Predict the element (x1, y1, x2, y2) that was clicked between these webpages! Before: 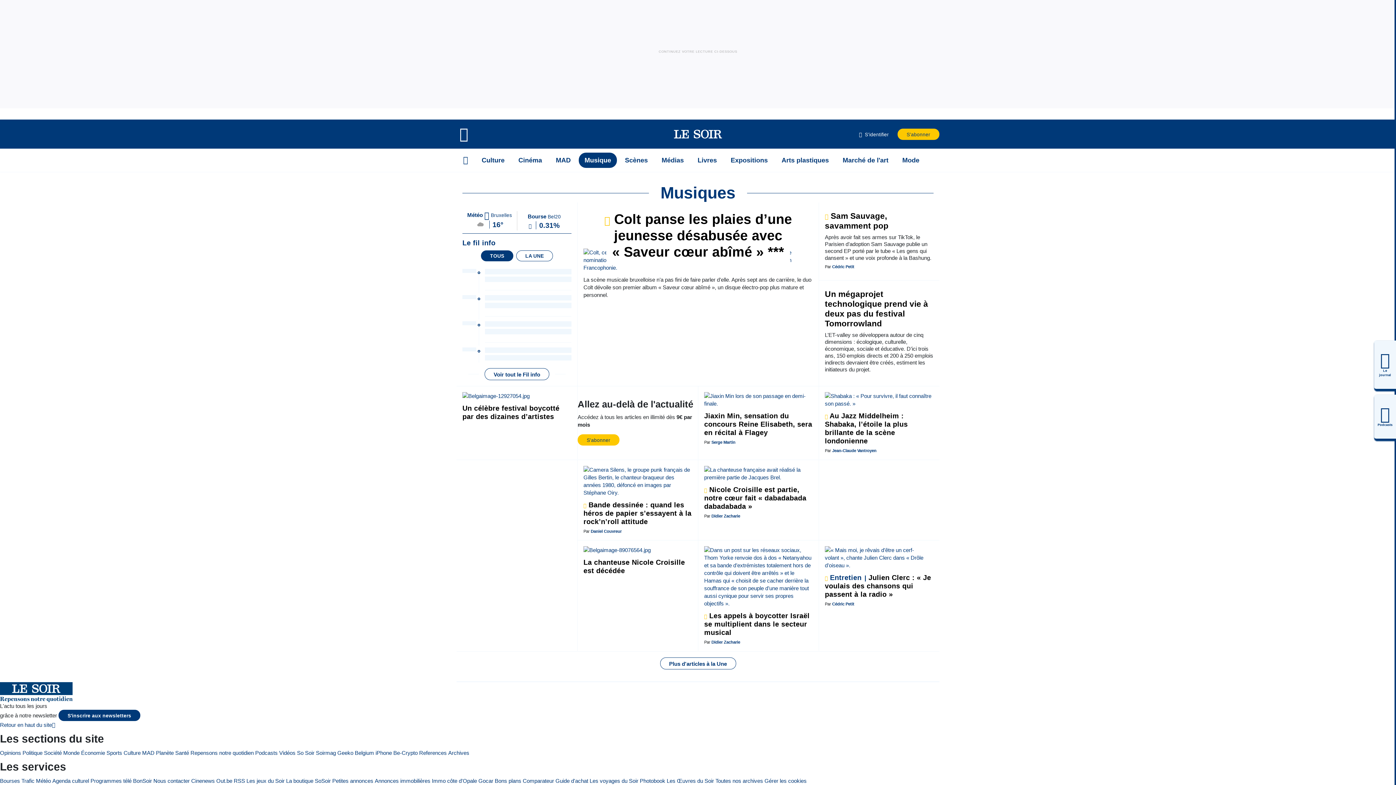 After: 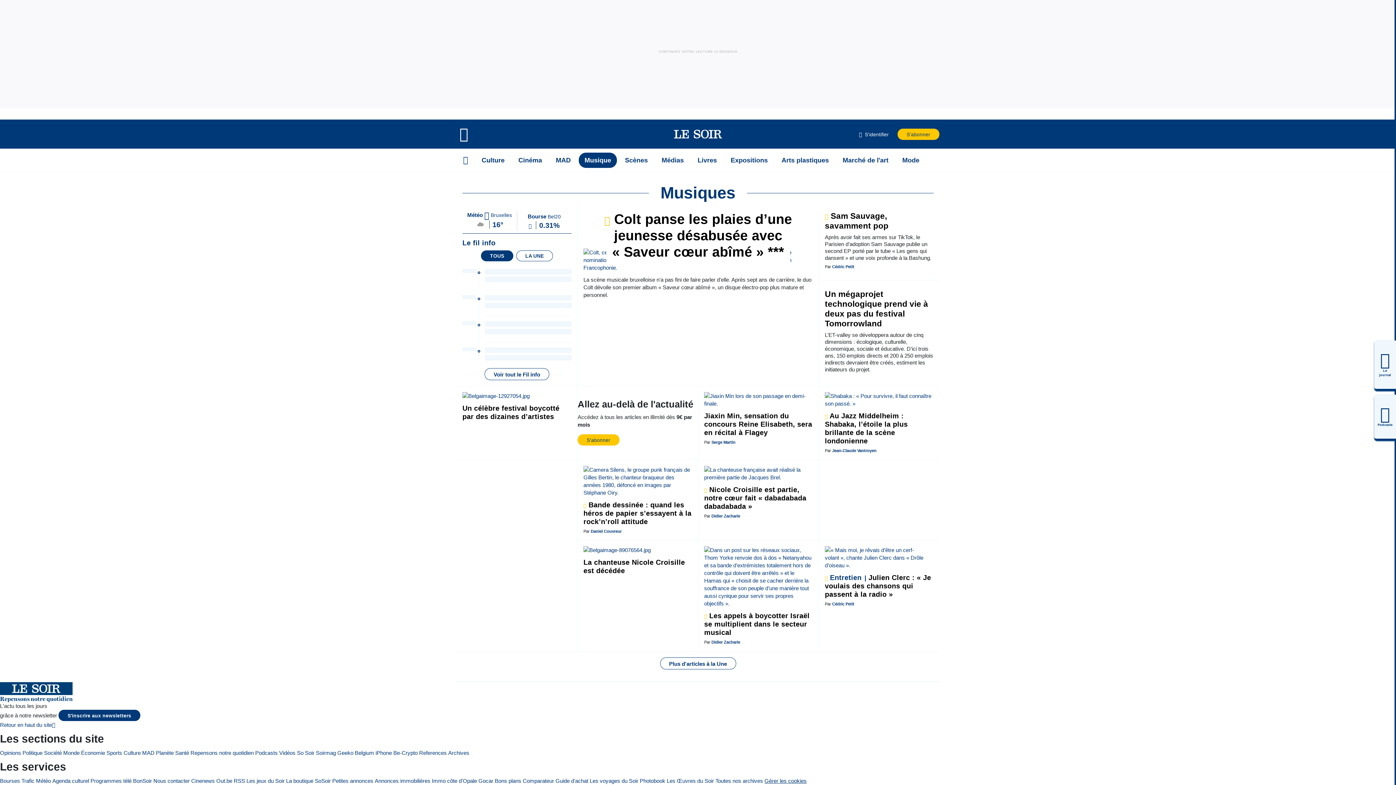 Action: label: Gérer les cookies bbox: (764, 777, 806, 785)